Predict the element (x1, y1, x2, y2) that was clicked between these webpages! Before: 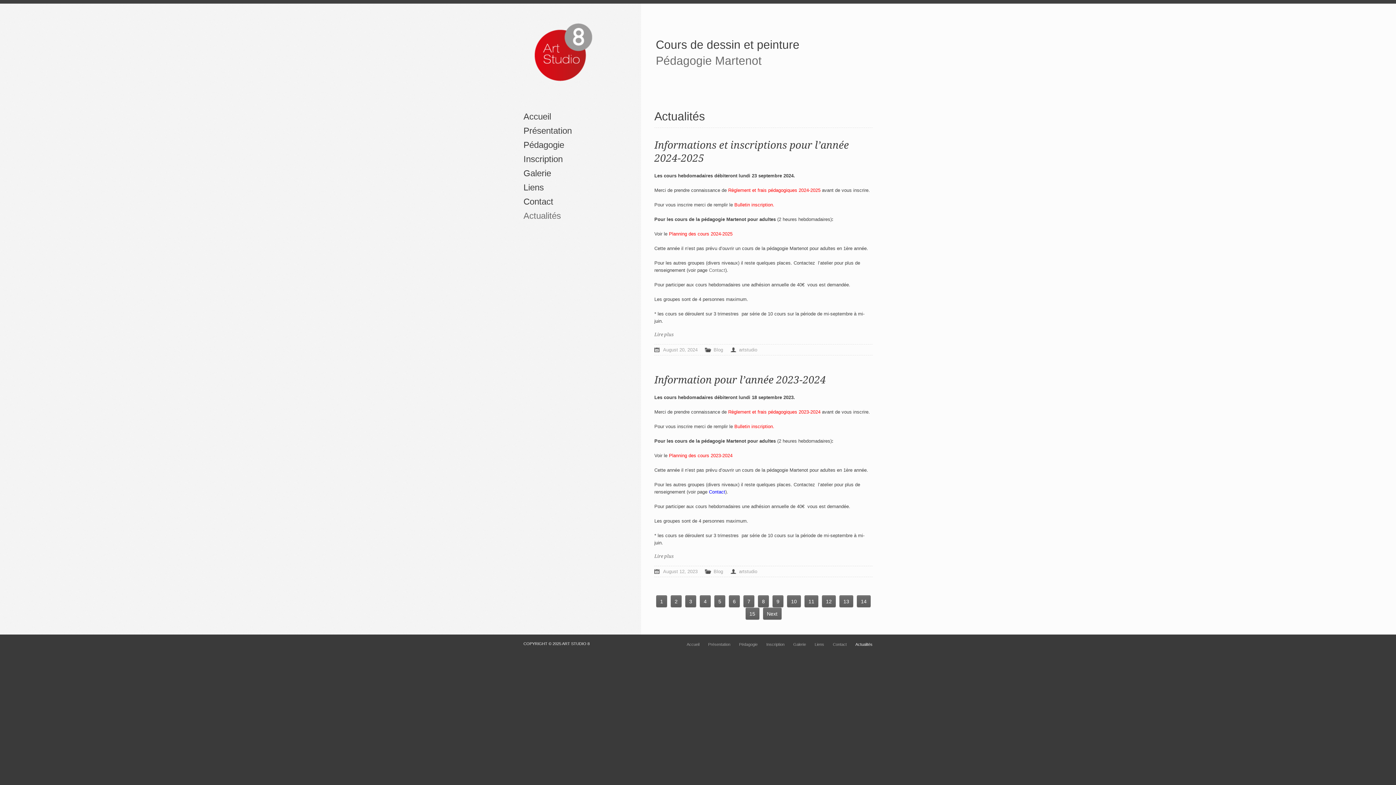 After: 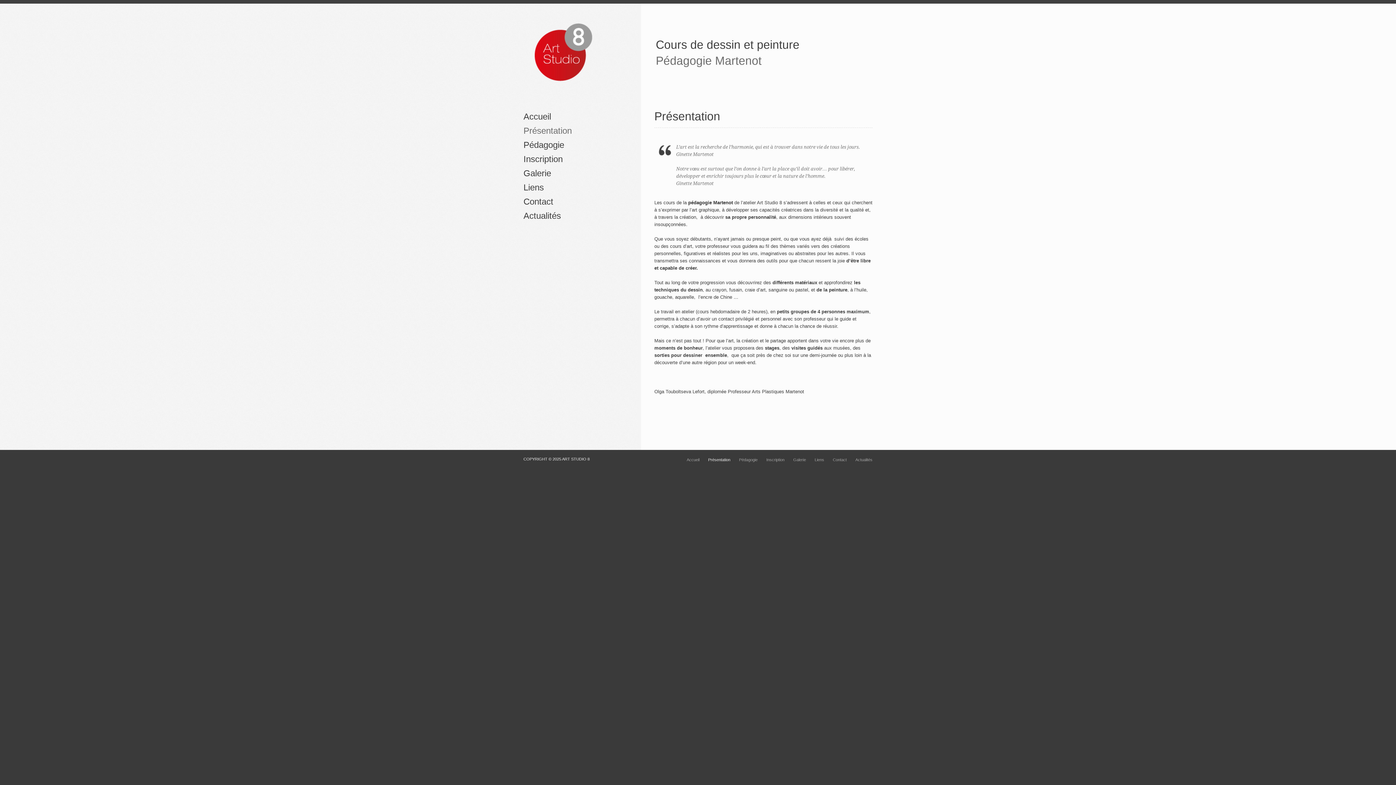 Action: label: Présentation bbox: (701, 642, 730, 646)